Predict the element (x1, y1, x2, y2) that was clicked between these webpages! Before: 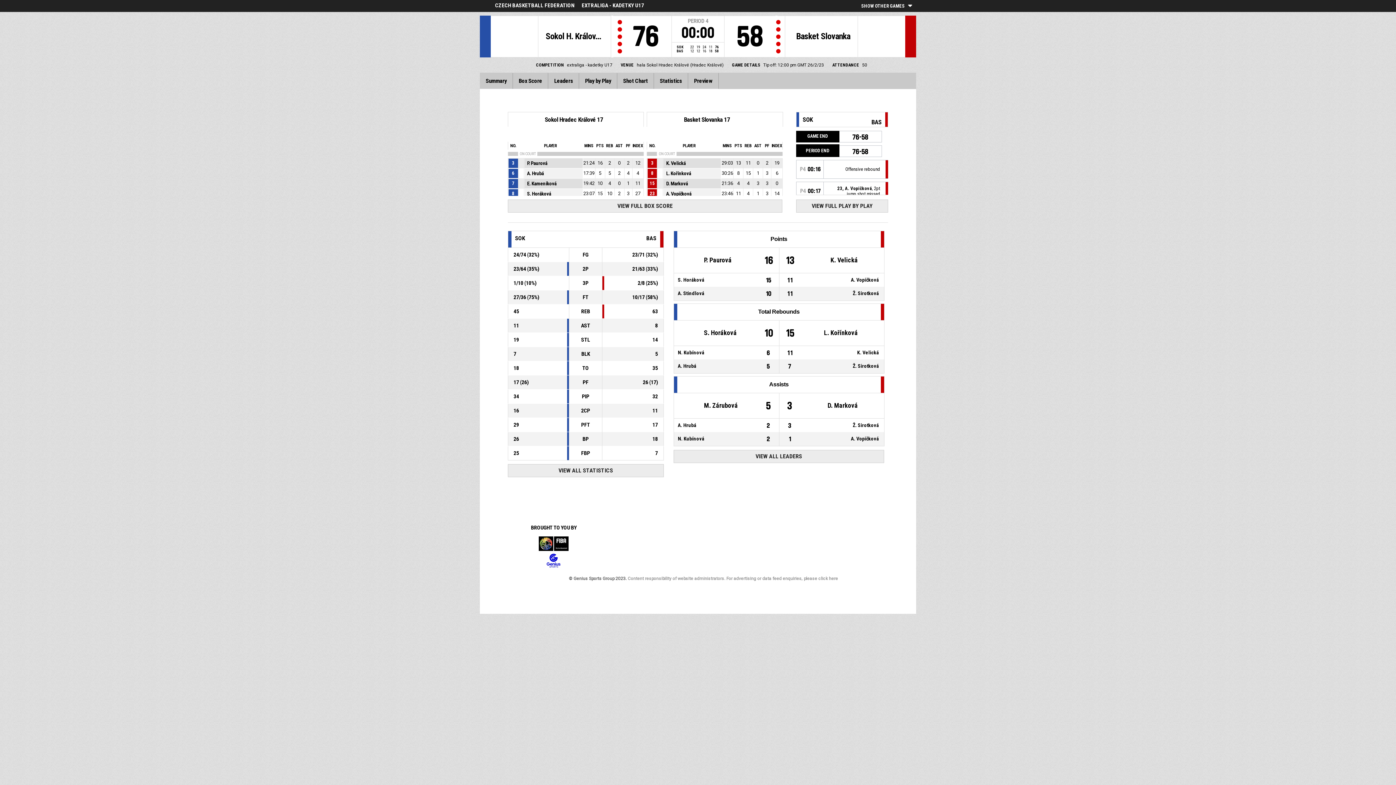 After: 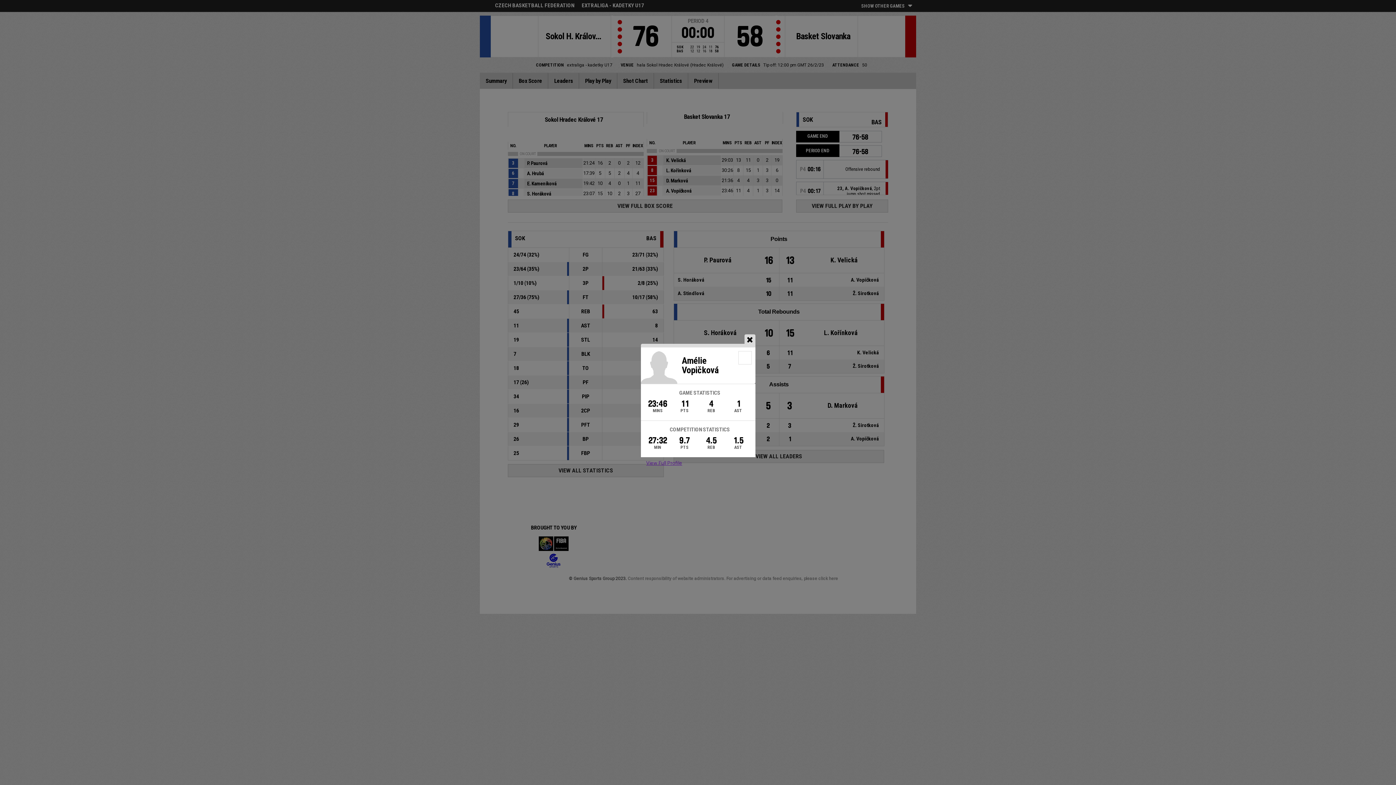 Action: label: A. Vopičková bbox: (663, 189, 725, 198)